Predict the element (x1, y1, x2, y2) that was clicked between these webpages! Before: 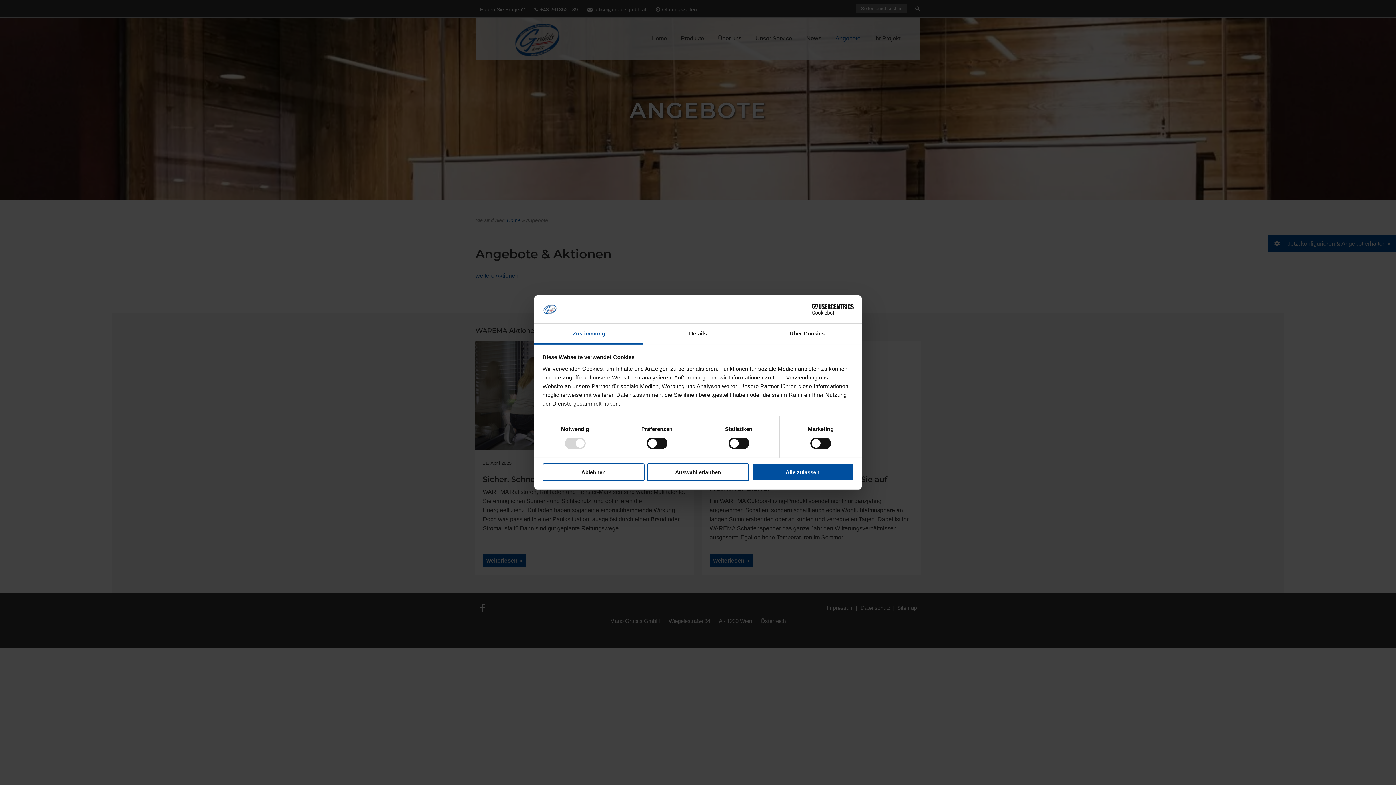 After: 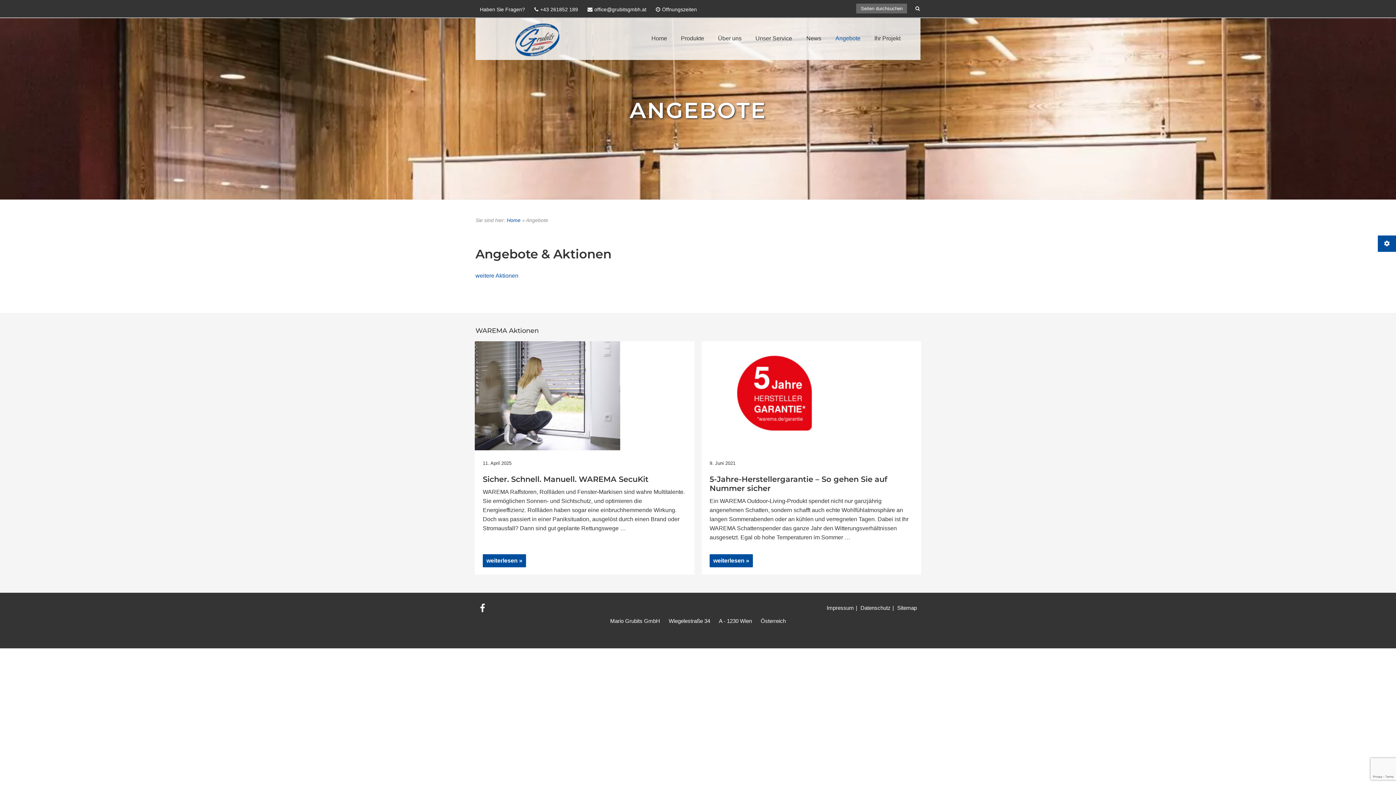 Action: label: Auswahl erlauben bbox: (647, 463, 749, 481)